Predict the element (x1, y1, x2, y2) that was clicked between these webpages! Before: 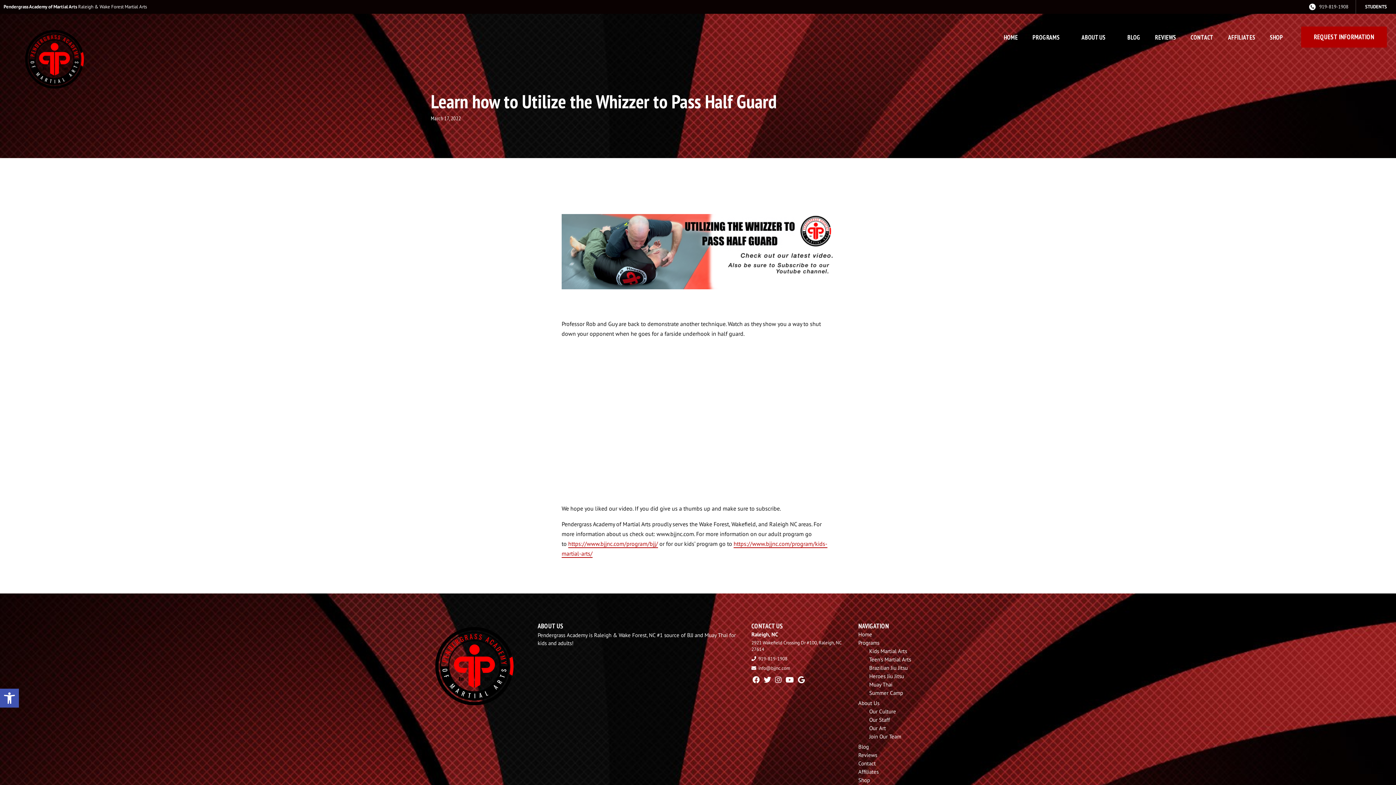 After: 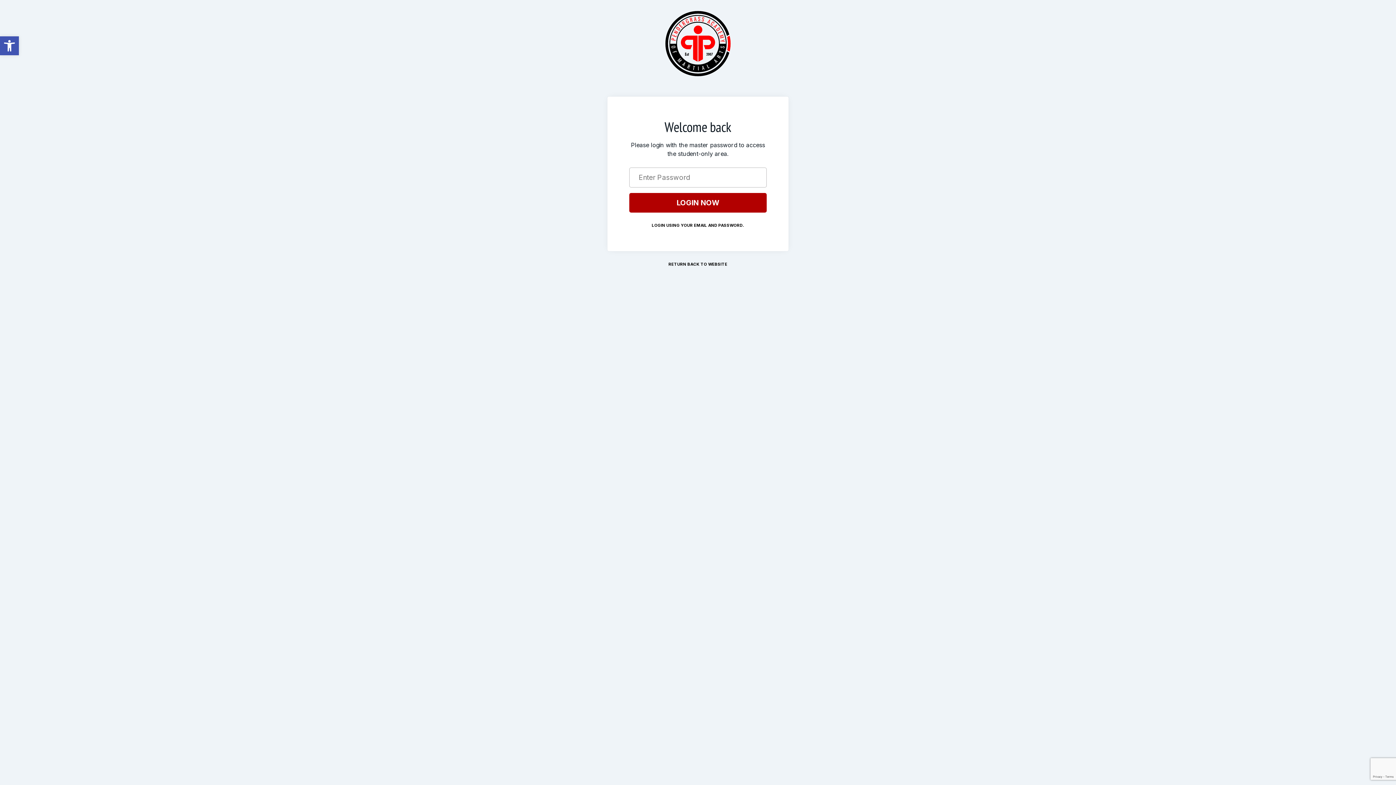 Action: label: STUDENTS bbox: (1365, 3, 1387, 9)